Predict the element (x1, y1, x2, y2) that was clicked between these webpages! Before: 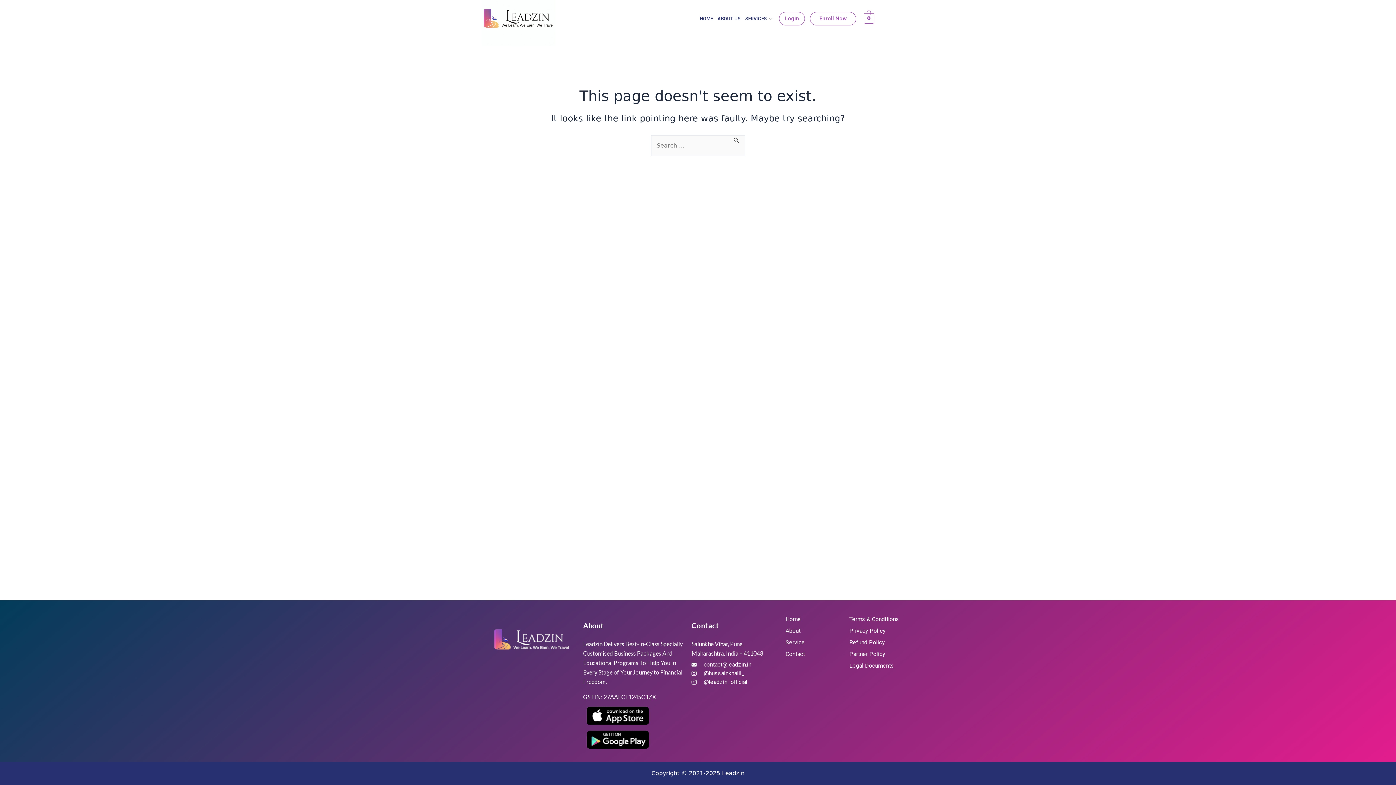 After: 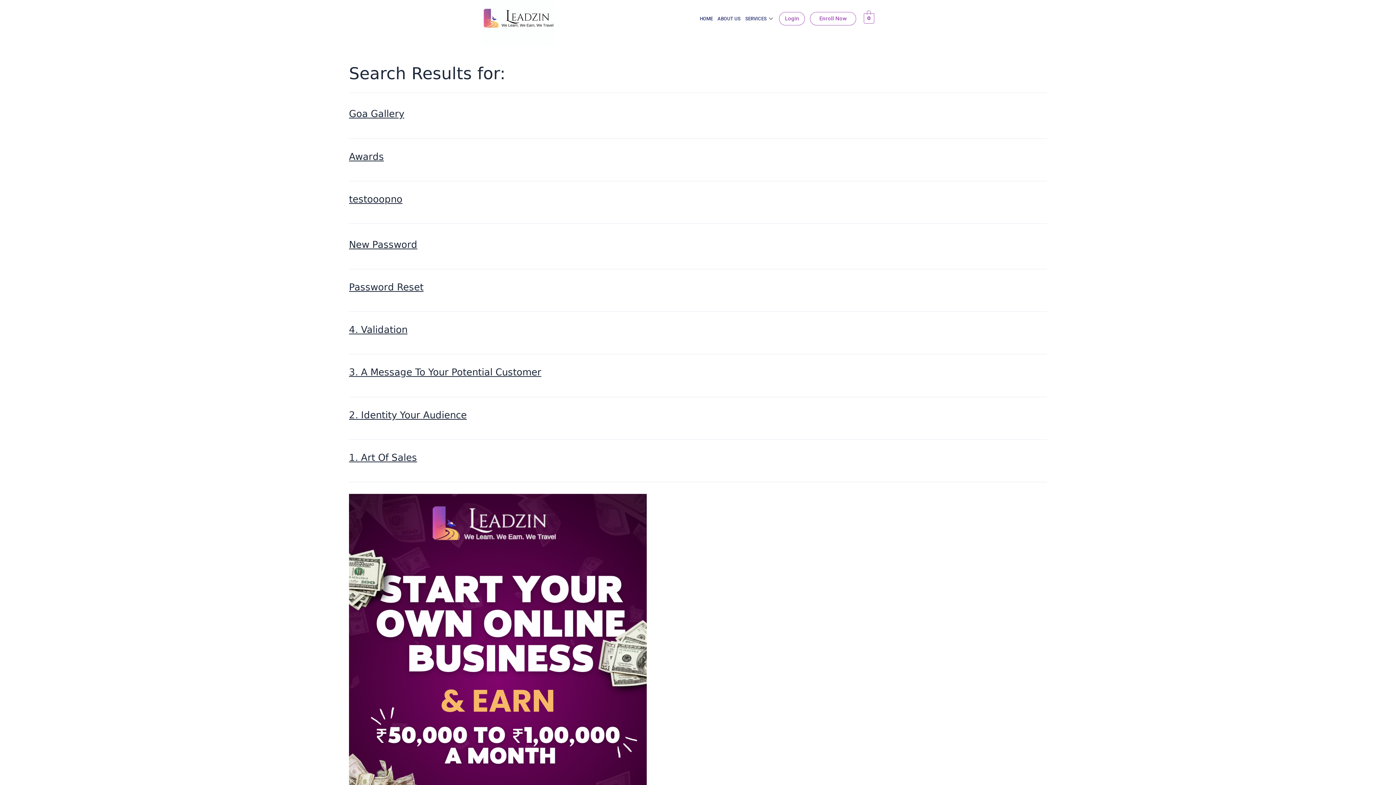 Action: bbox: (733, 135, 739, 144) label: Search Submit